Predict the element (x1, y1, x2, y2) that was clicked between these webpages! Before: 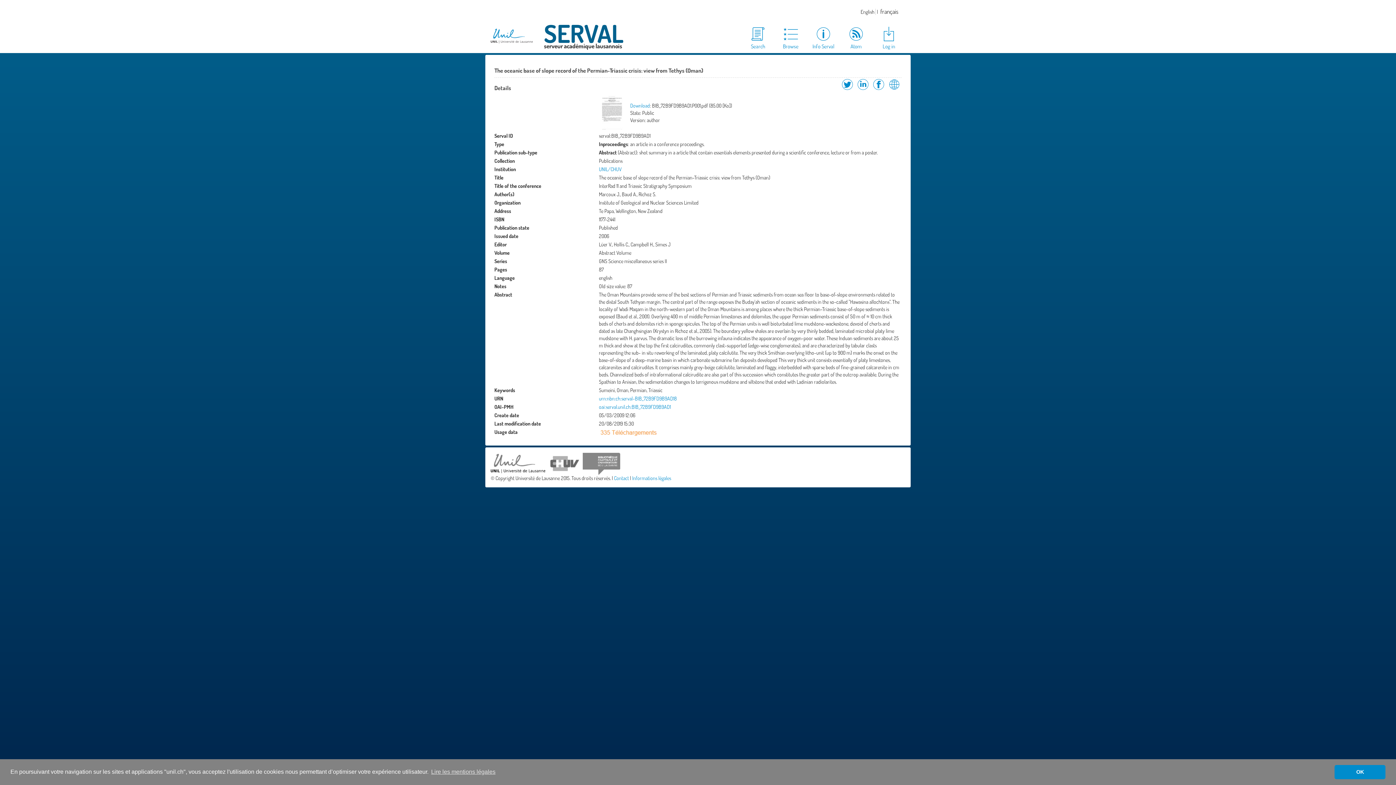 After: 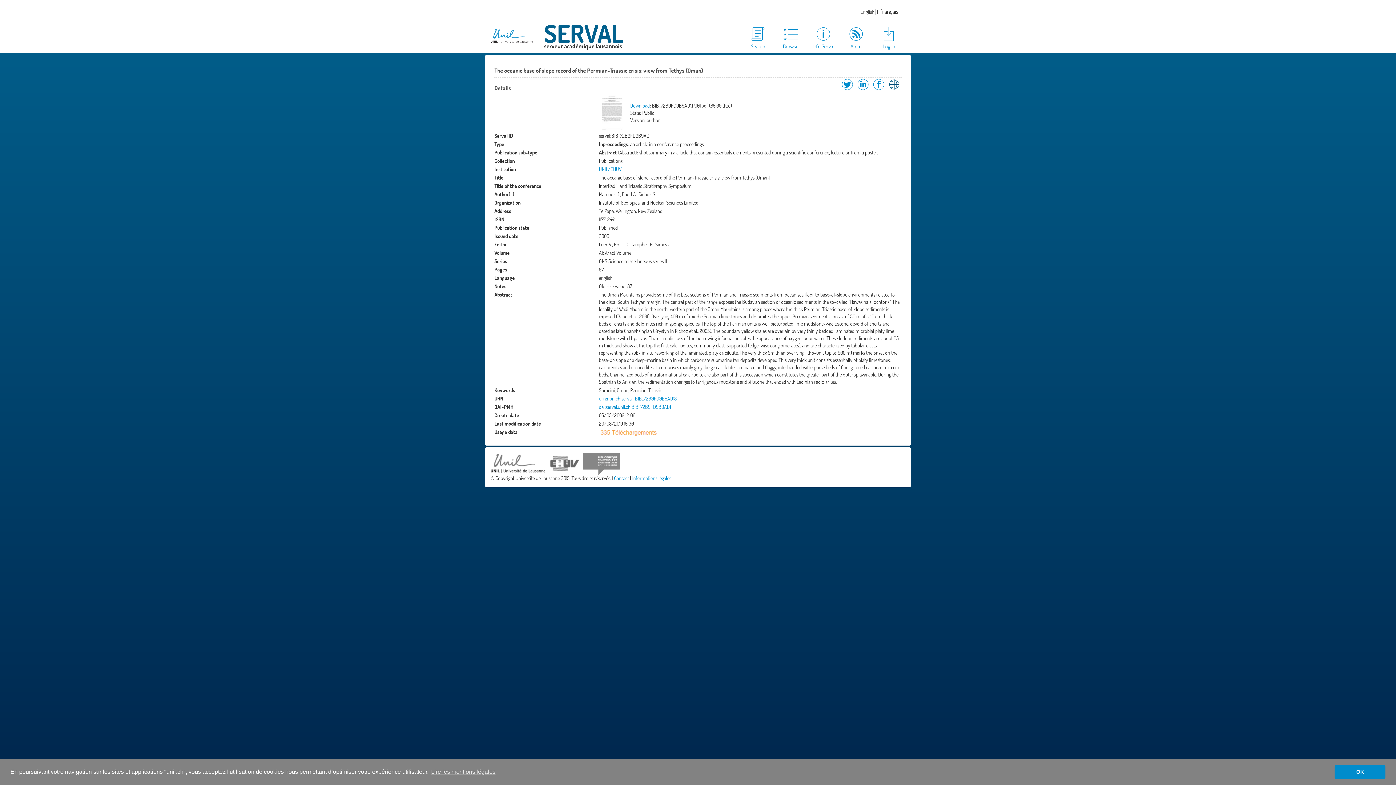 Action: label: Notice in Serval bbox: (887, 85, 901, 92)